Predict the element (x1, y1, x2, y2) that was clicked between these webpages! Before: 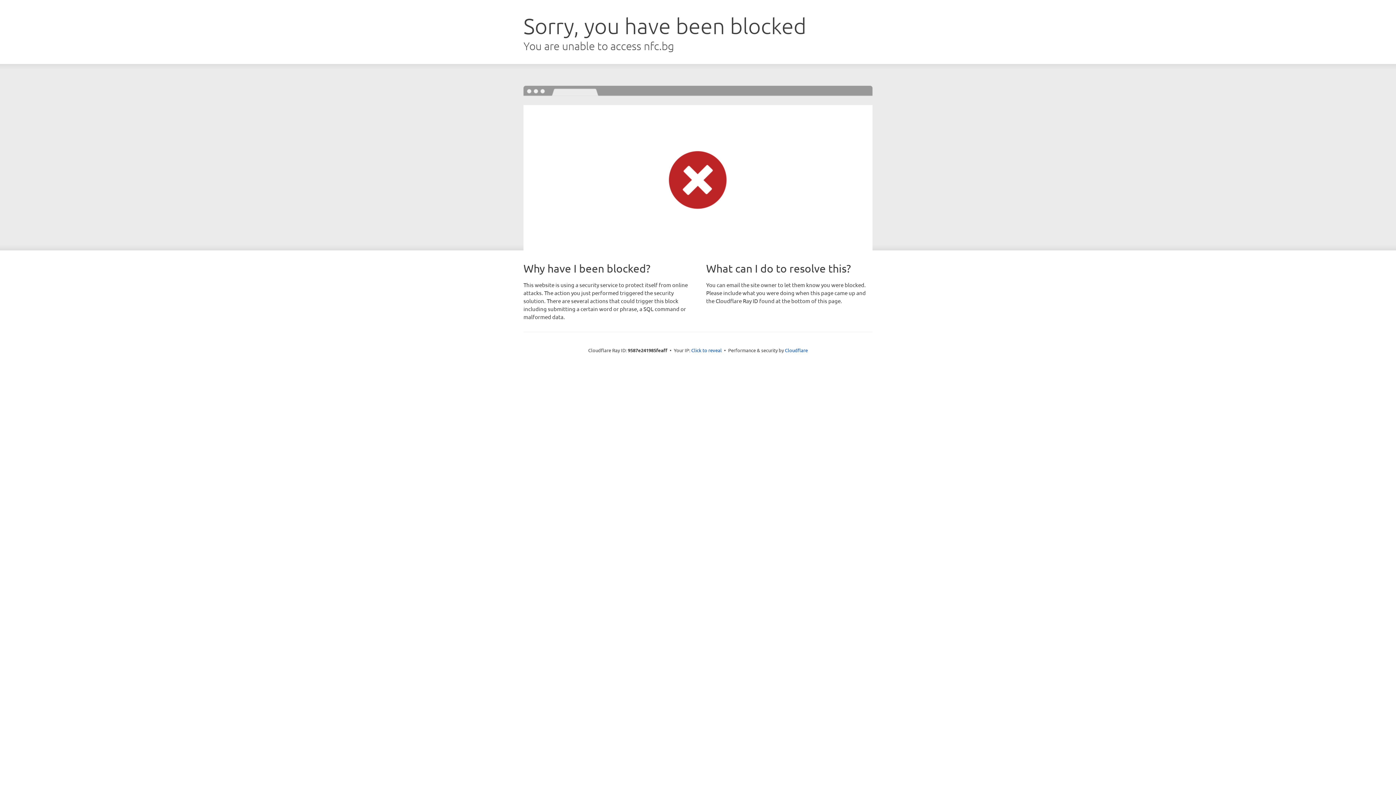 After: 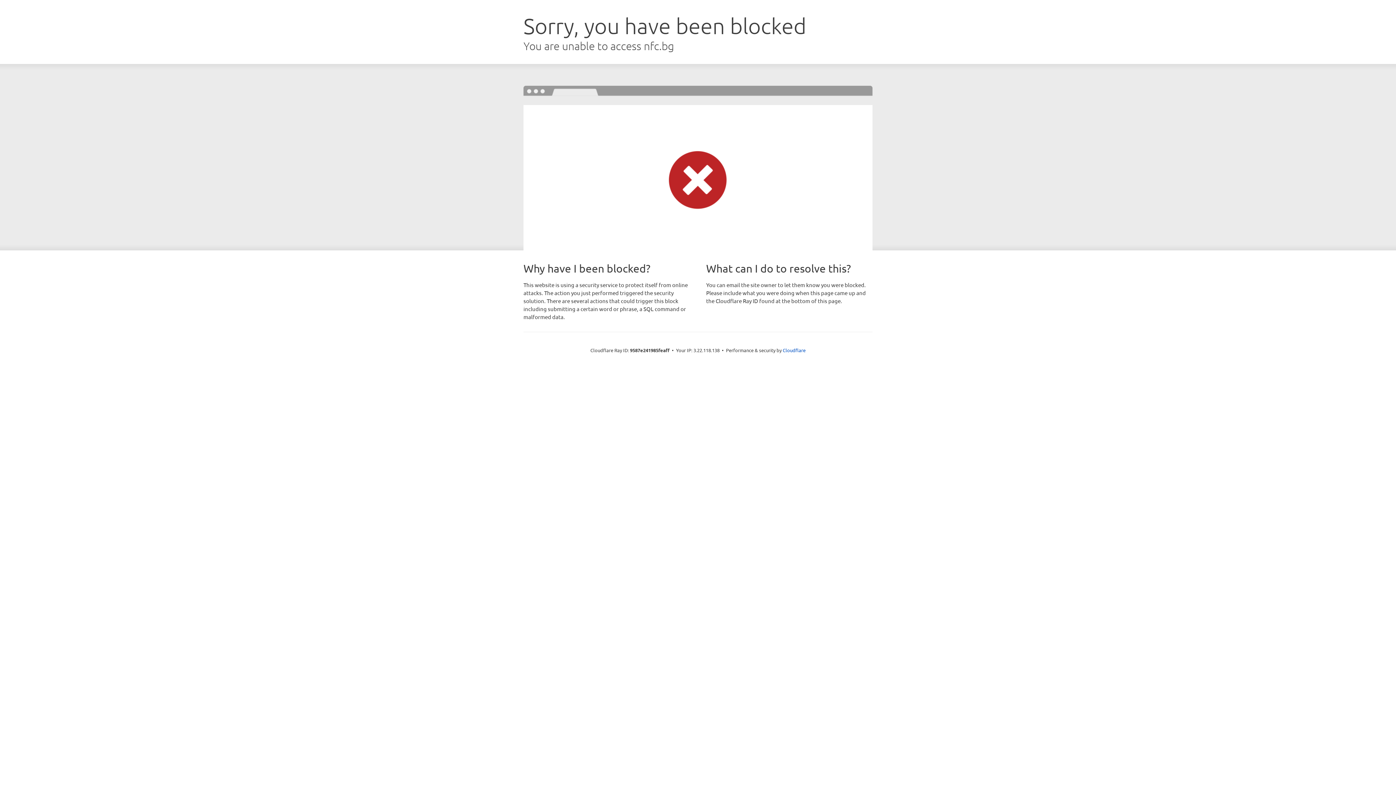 Action: bbox: (691, 346, 722, 353) label: Click to reveal